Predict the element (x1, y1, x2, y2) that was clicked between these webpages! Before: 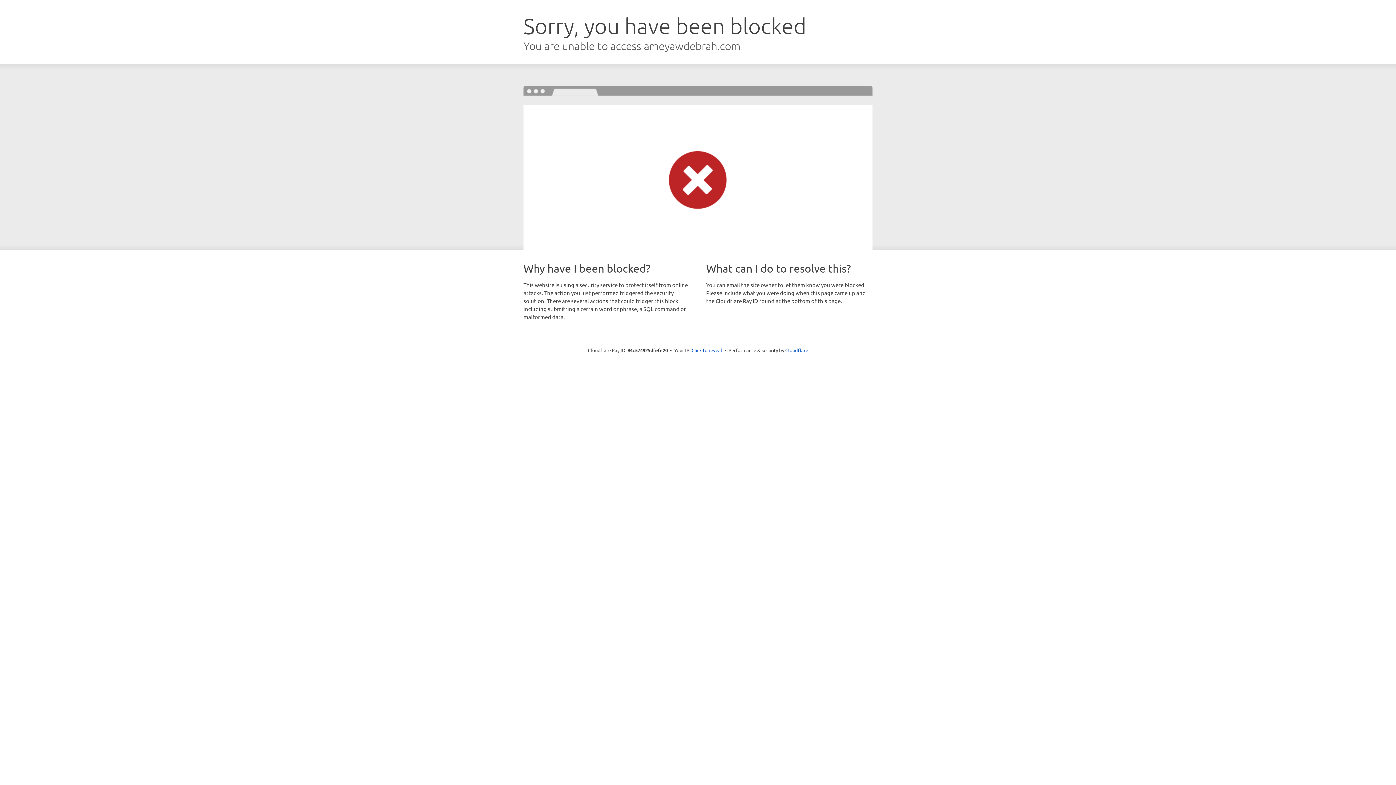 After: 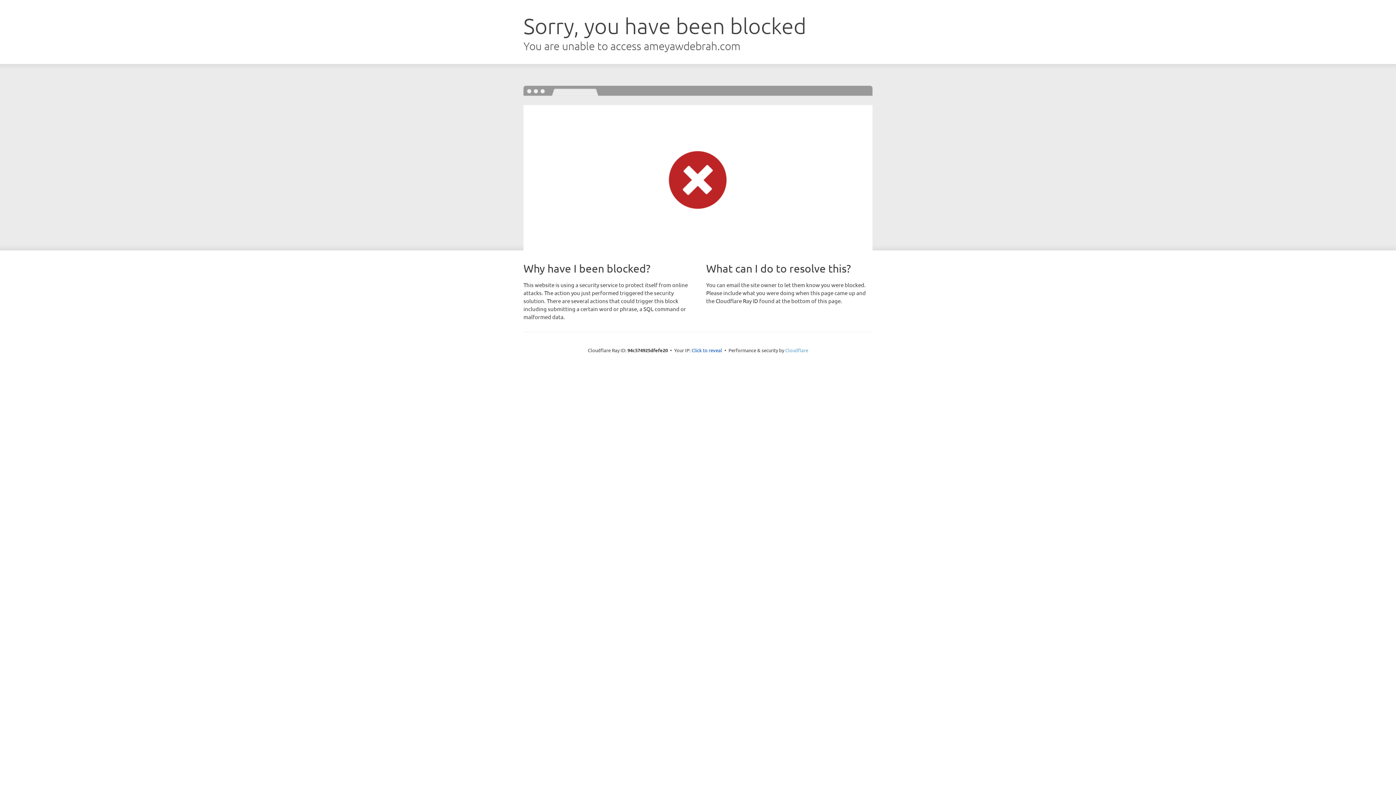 Action: label: Cloudflare bbox: (785, 347, 808, 353)